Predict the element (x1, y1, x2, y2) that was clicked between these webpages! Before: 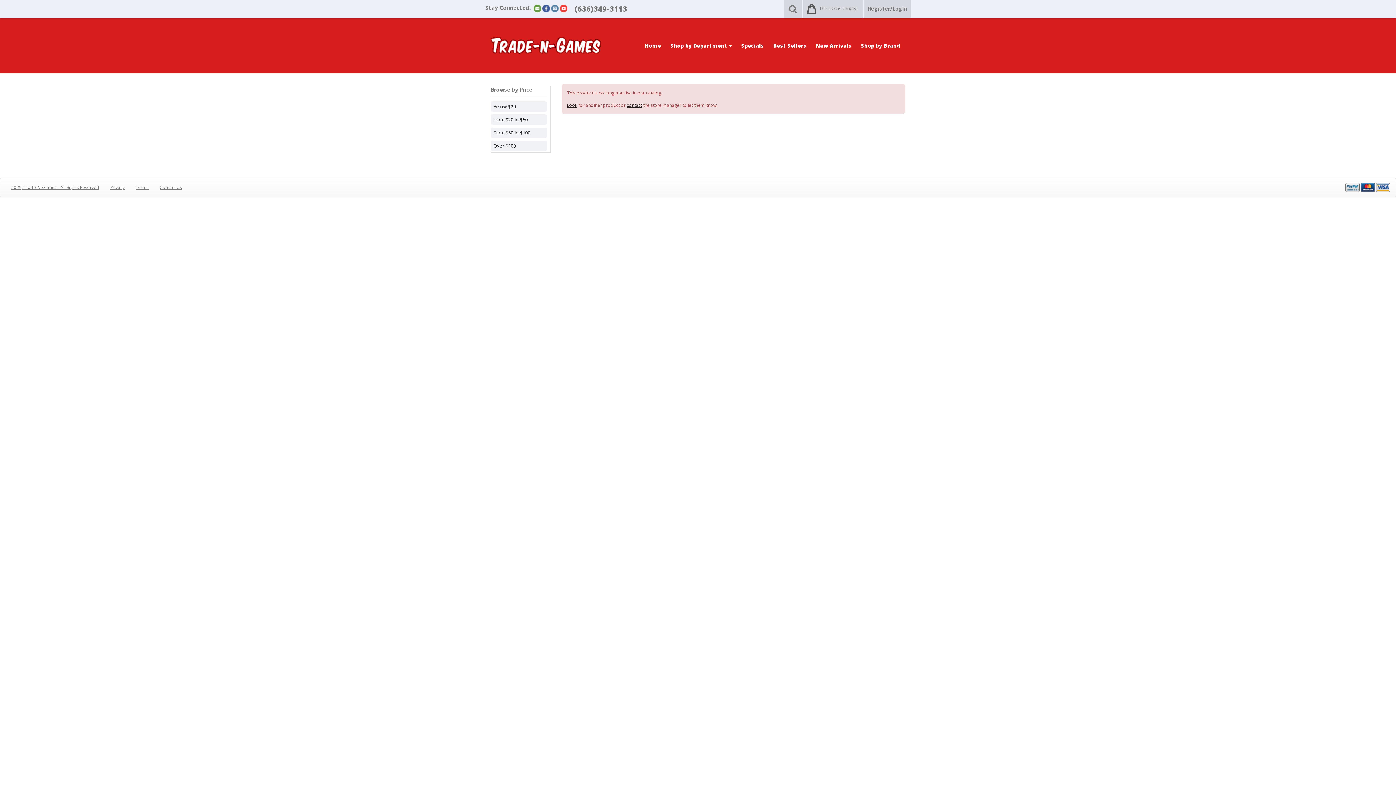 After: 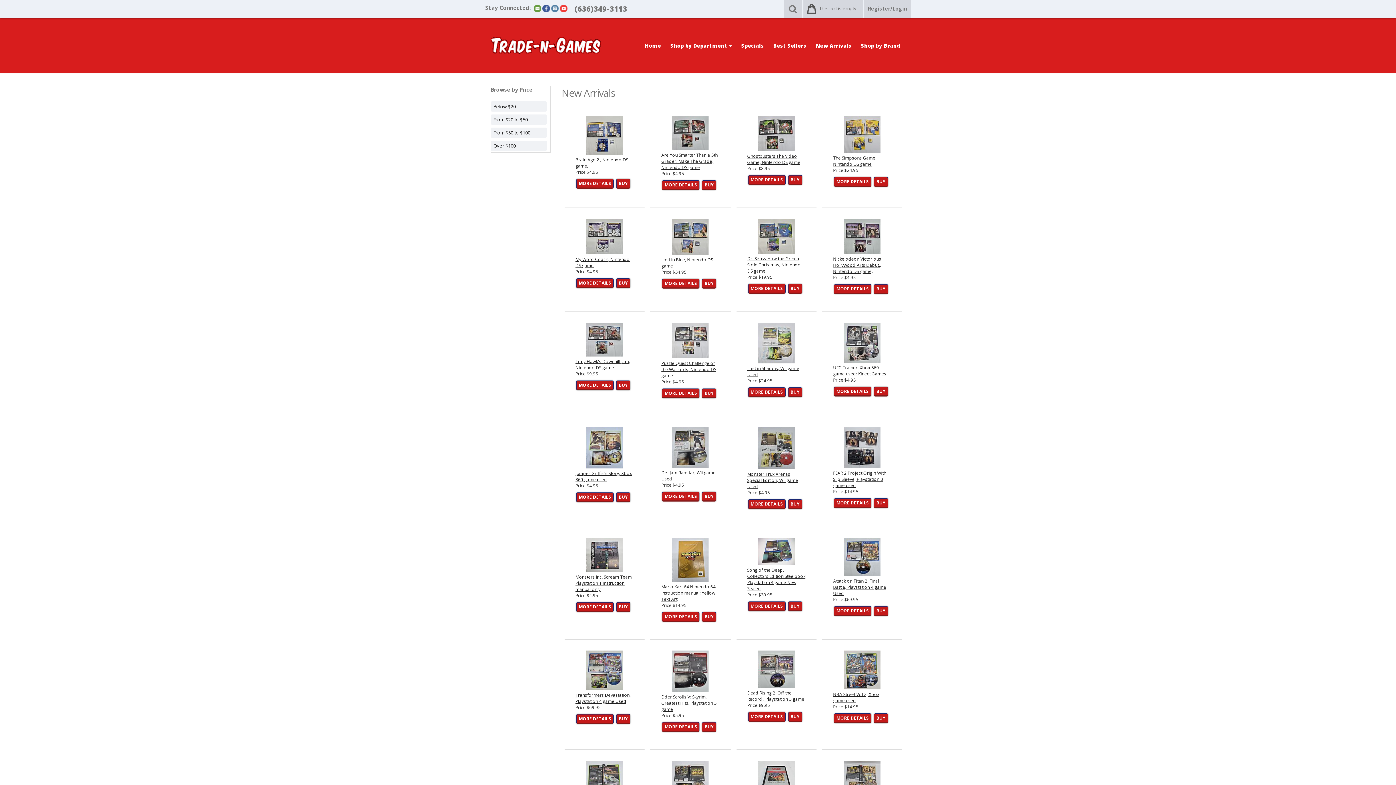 Action: label: New Arrivals bbox: (811, 38, 856, 53)